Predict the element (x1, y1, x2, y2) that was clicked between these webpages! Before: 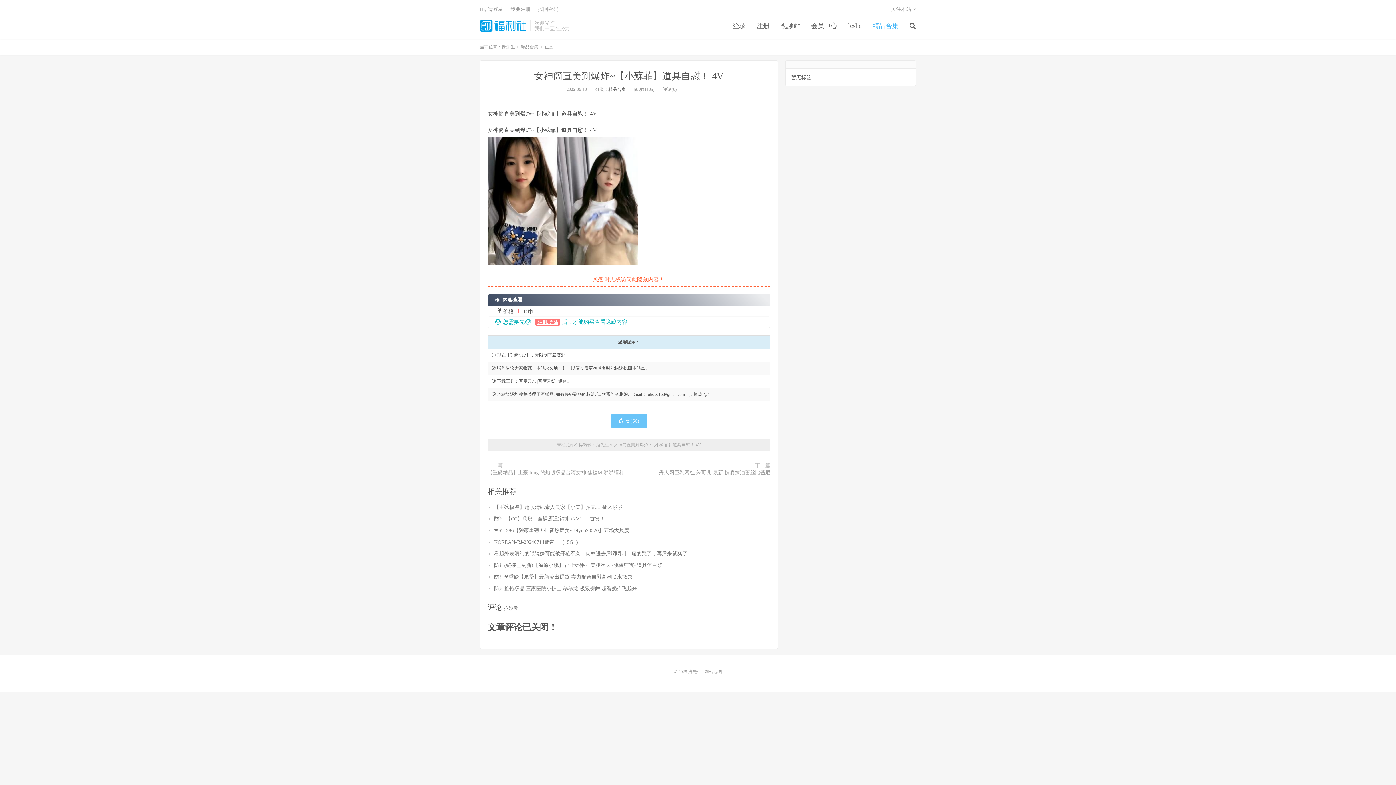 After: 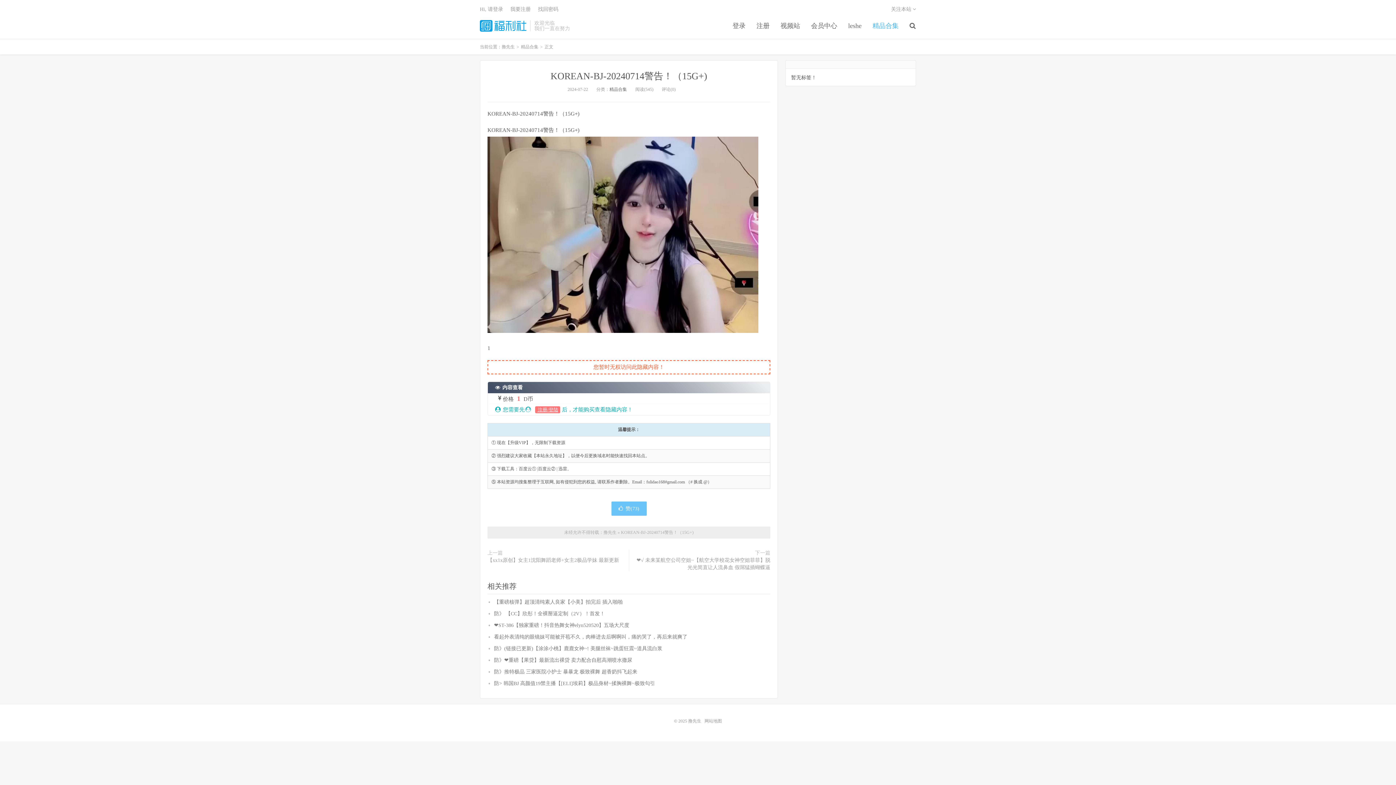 Action: label: KOREAN-BJ-20240714警告！（15G+) bbox: (494, 403, 578, 409)